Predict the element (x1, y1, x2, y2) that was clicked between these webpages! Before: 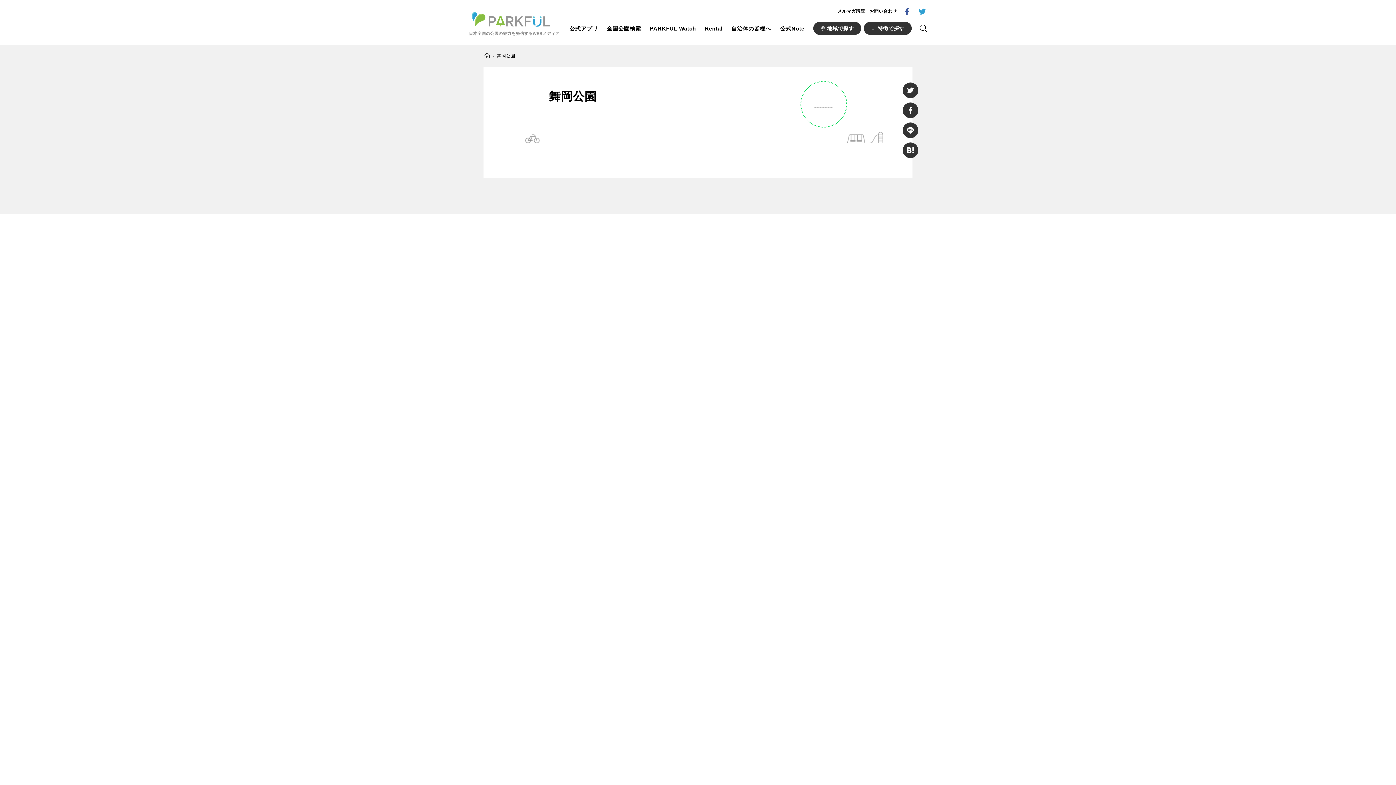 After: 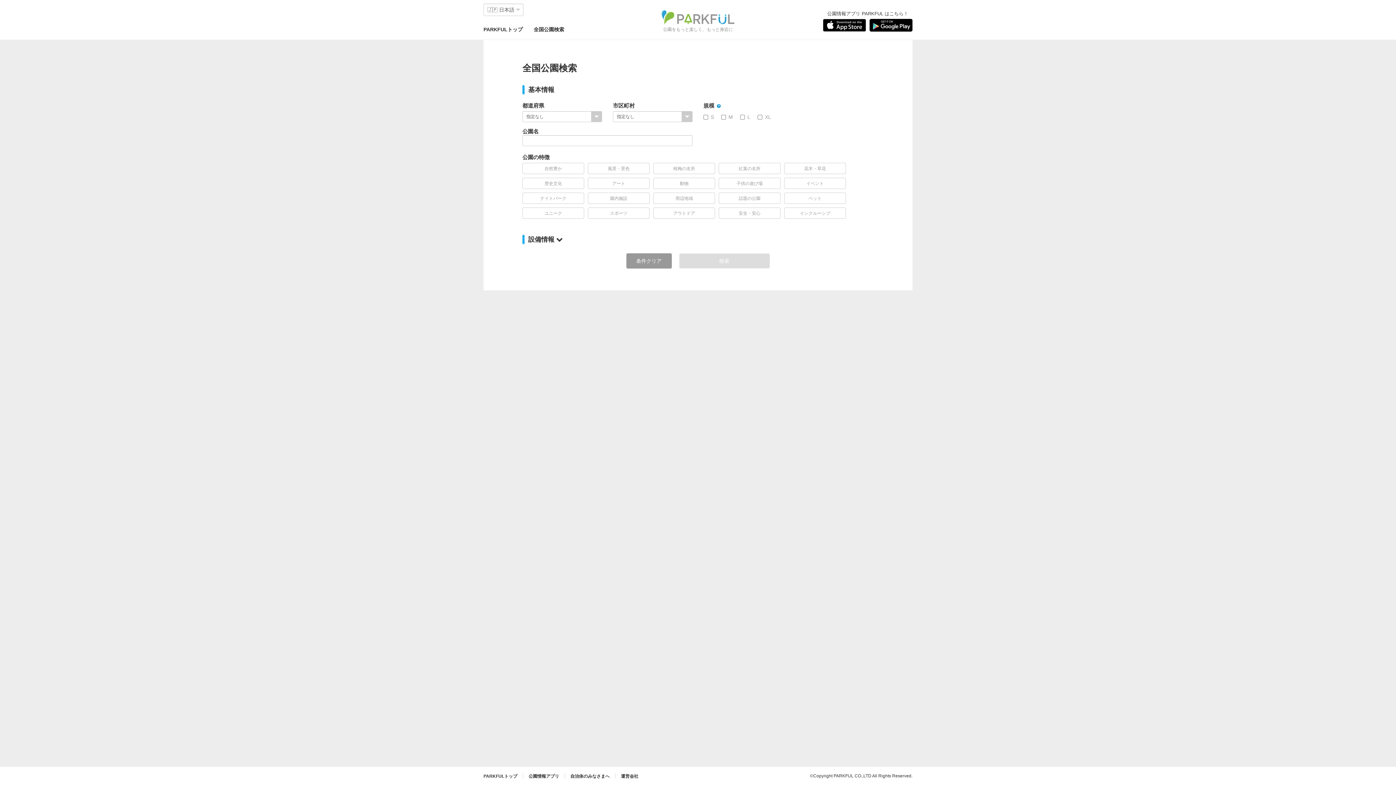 Action: bbox: (606, 23, 641, 33) label: 全国公園検索